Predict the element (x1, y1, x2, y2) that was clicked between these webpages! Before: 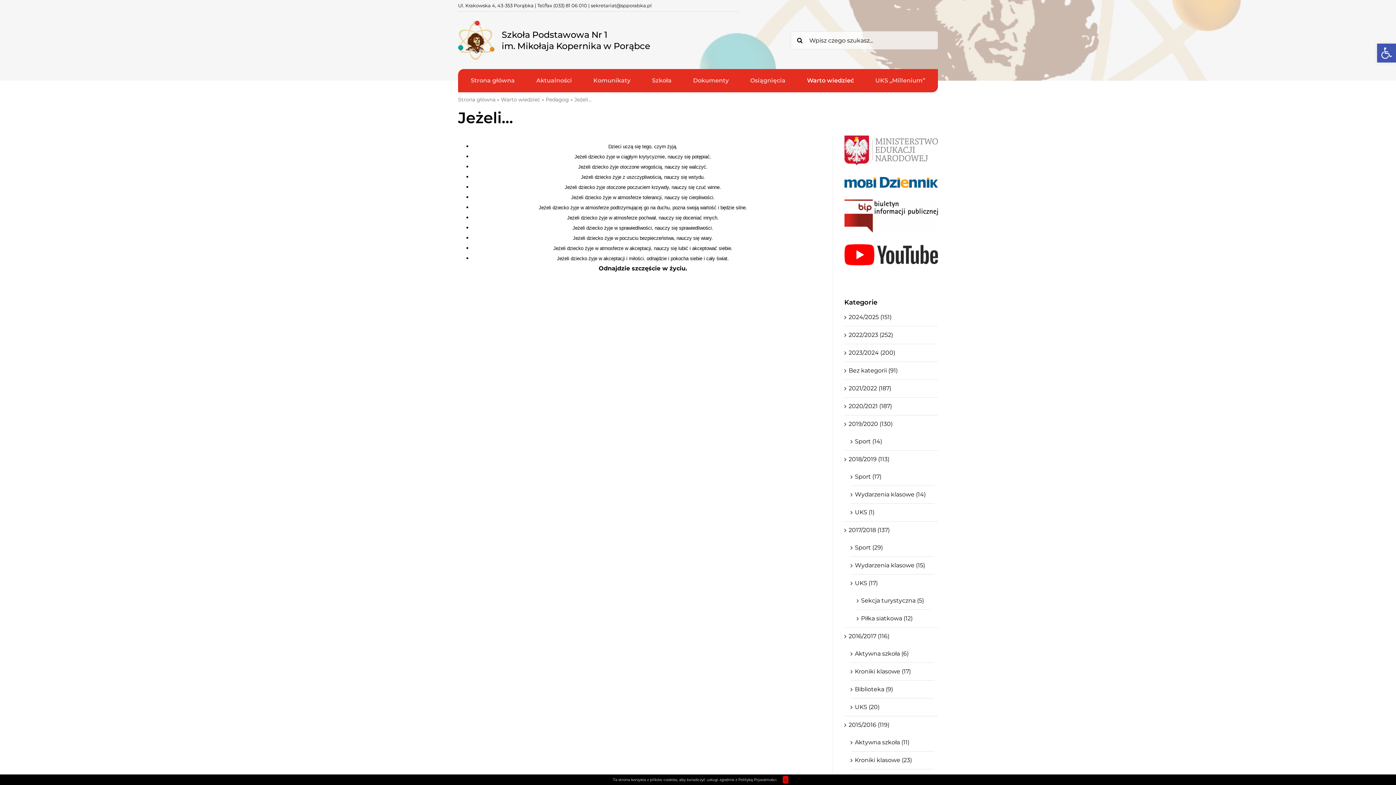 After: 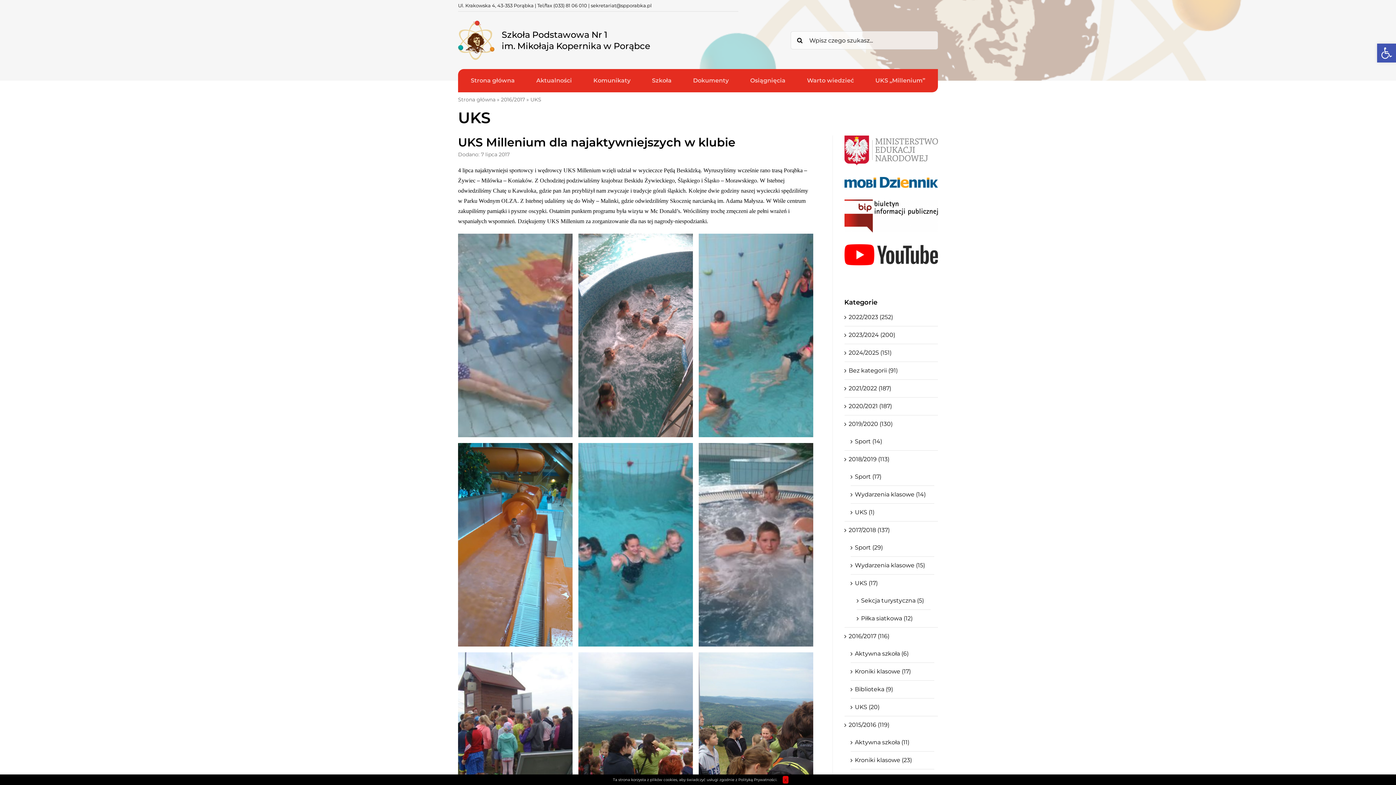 Action: label: UKS (20) bbox: (855, 702, 930, 712)